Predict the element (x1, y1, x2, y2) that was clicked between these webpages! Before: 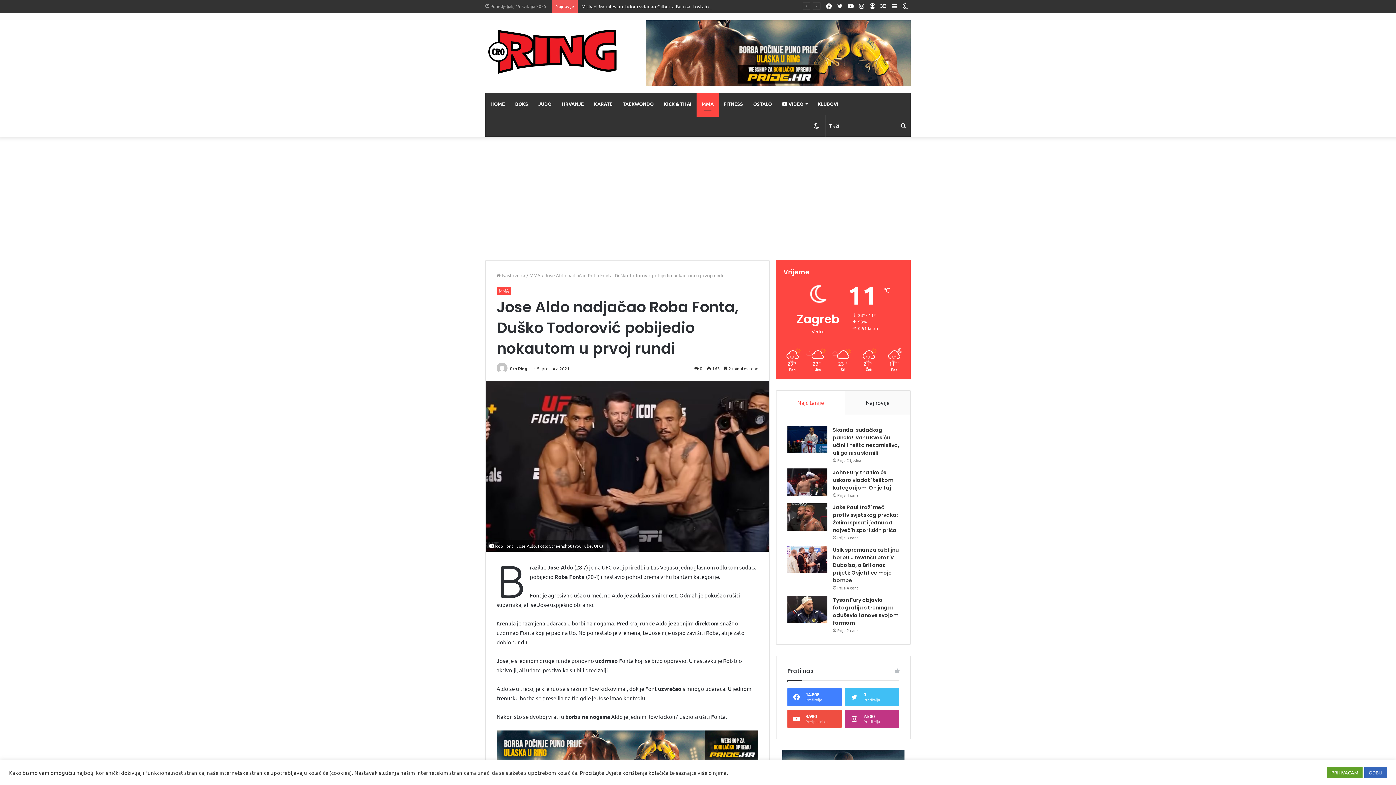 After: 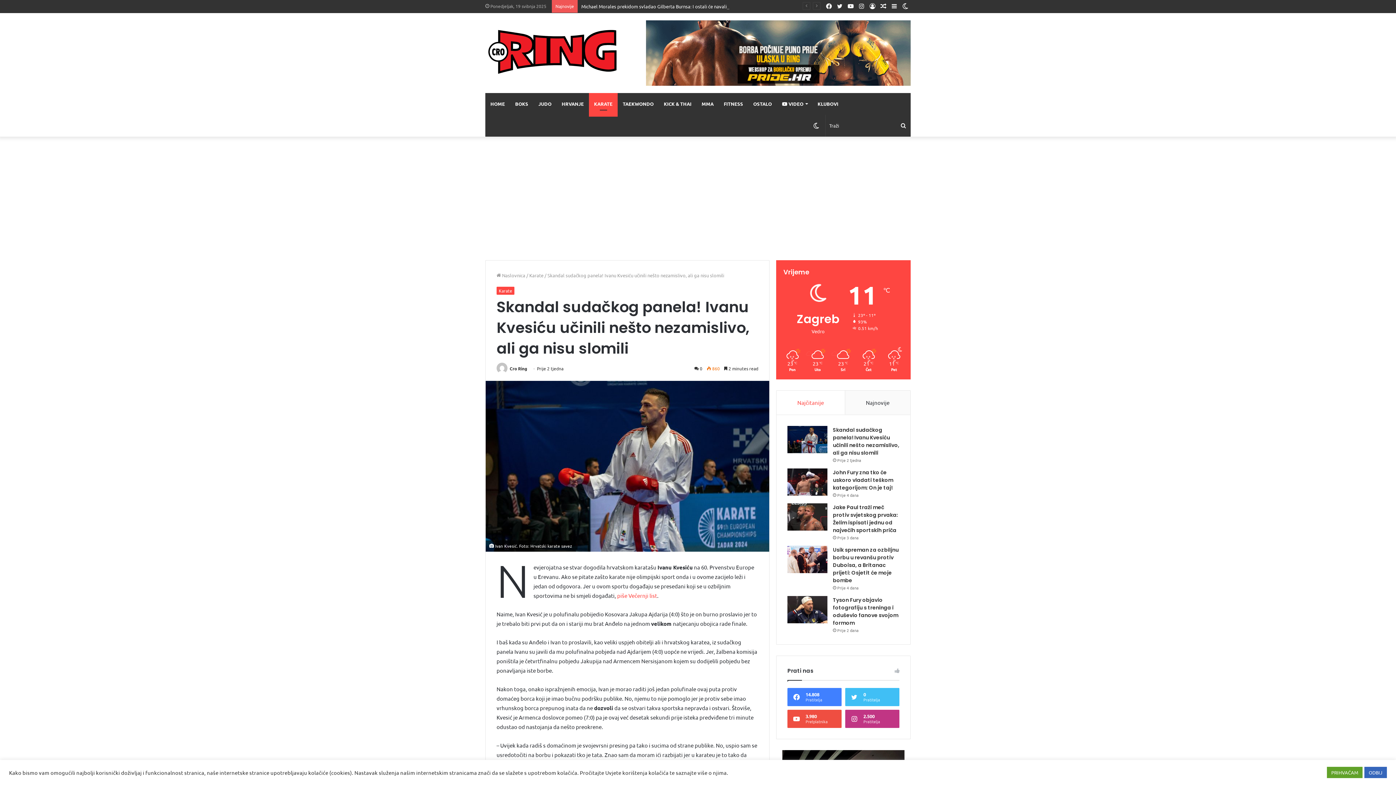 Action: bbox: (787, 426, 827, 453) label: Skandal sudačkog panela! Ivanu Kvesiću učinili nešto nezamislivo, ali ga nisu slomili